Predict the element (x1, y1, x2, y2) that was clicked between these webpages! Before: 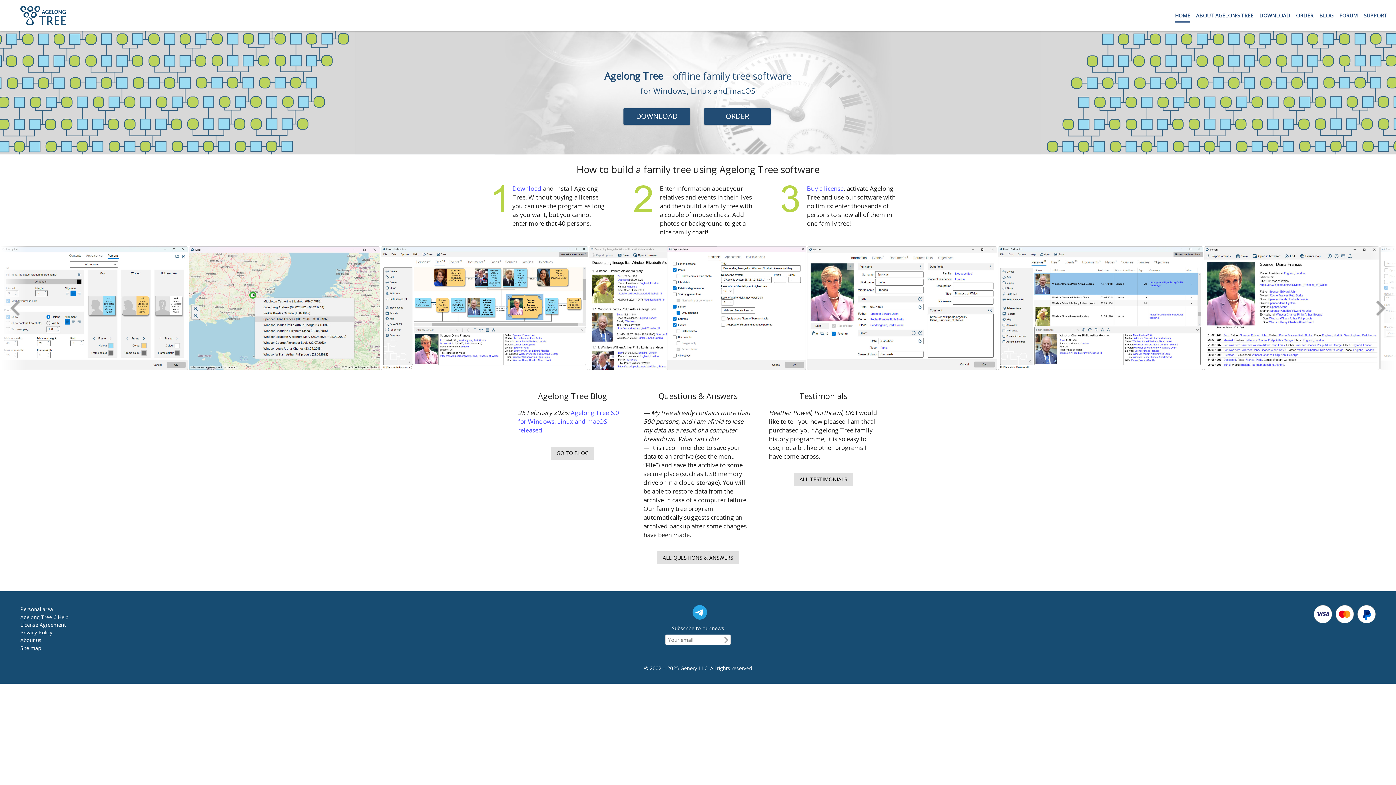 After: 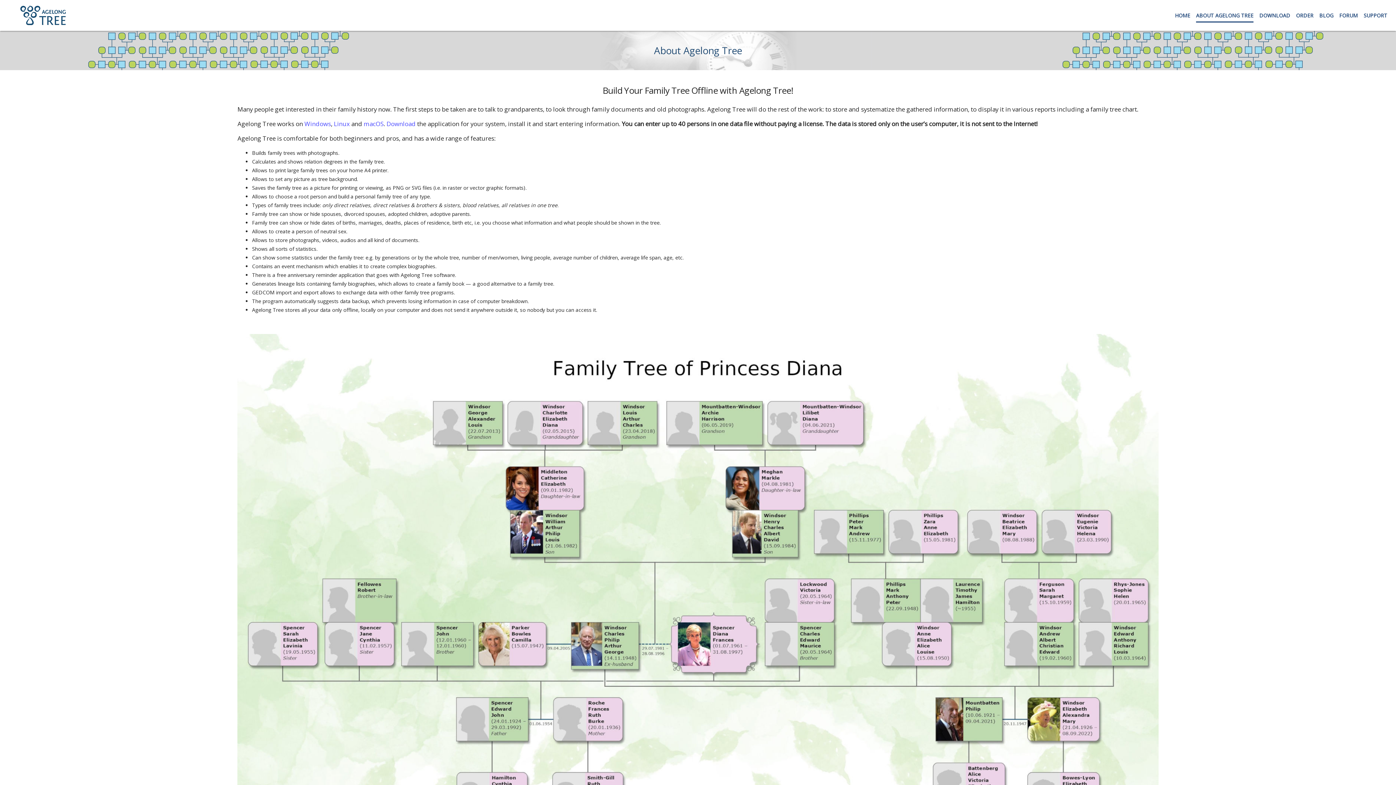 Action: label: ABOUT AGELONG TREE bbox: (1193, 3, 1256, 27)